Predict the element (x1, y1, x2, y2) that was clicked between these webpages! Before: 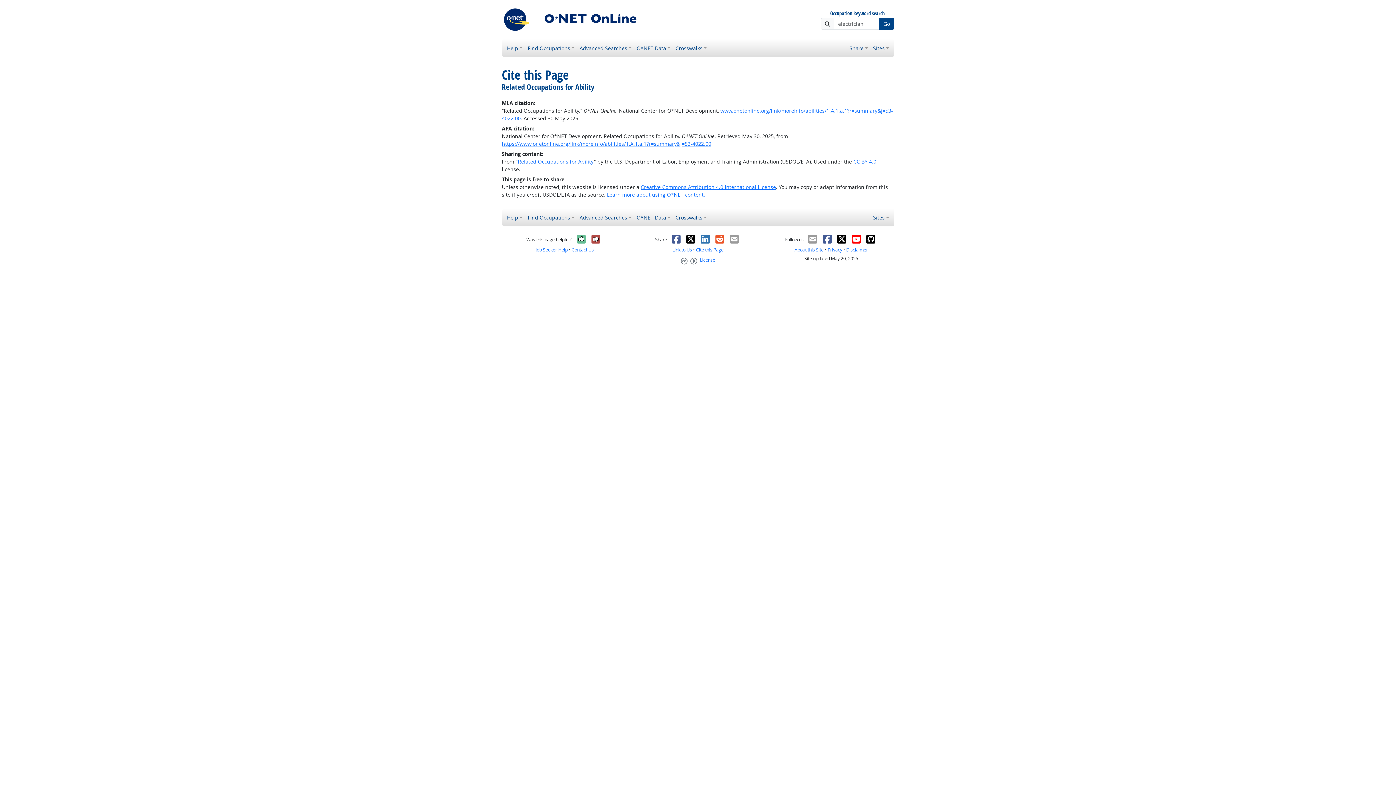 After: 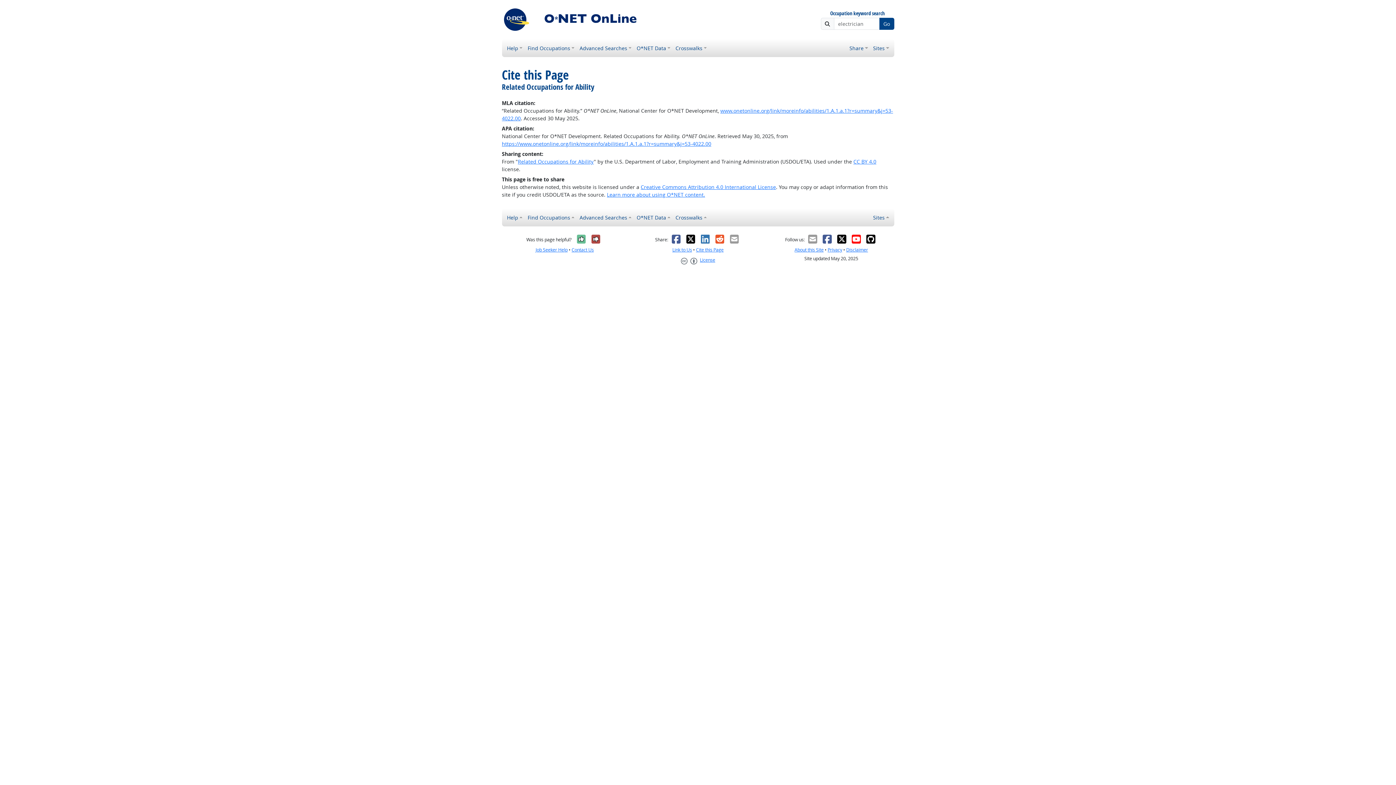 Action: bbox: (851, 234, 861, 244)